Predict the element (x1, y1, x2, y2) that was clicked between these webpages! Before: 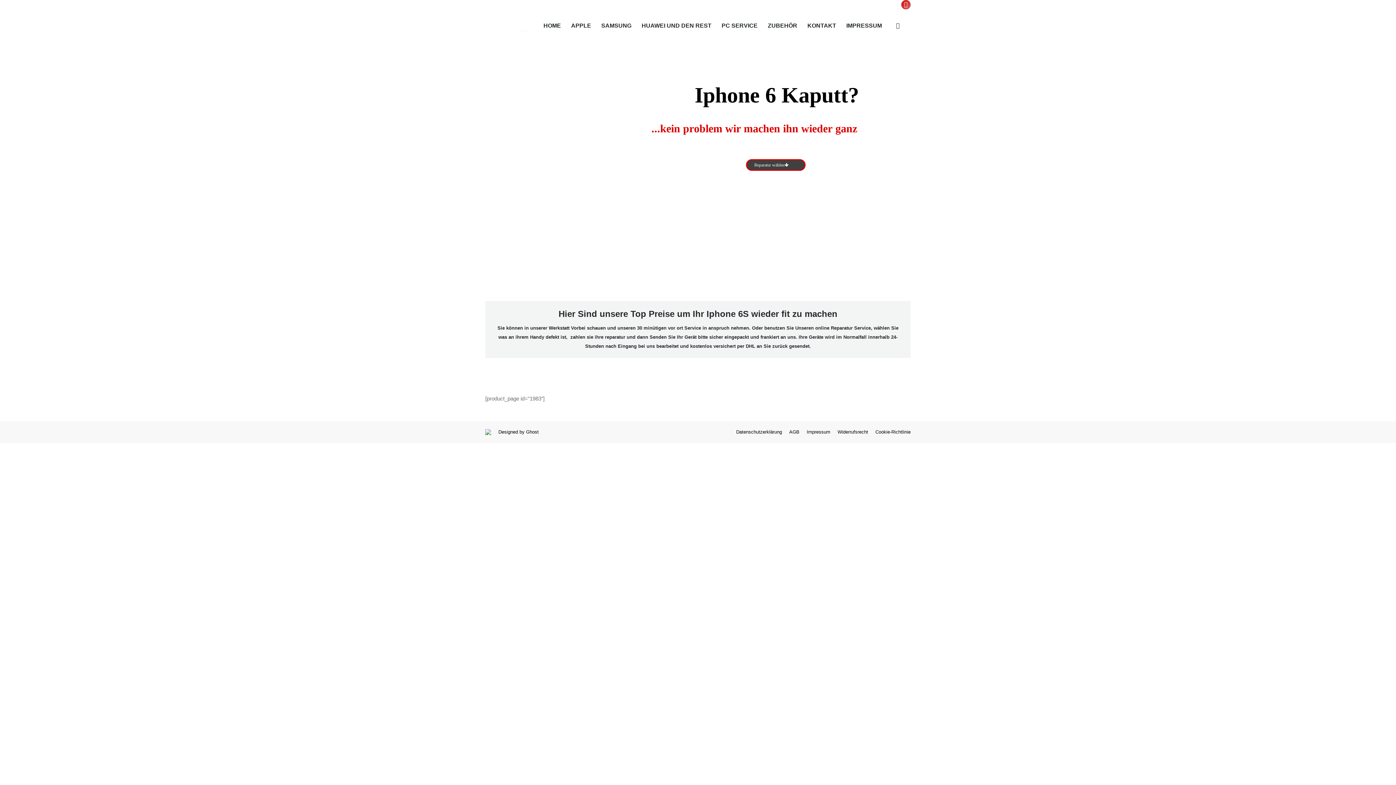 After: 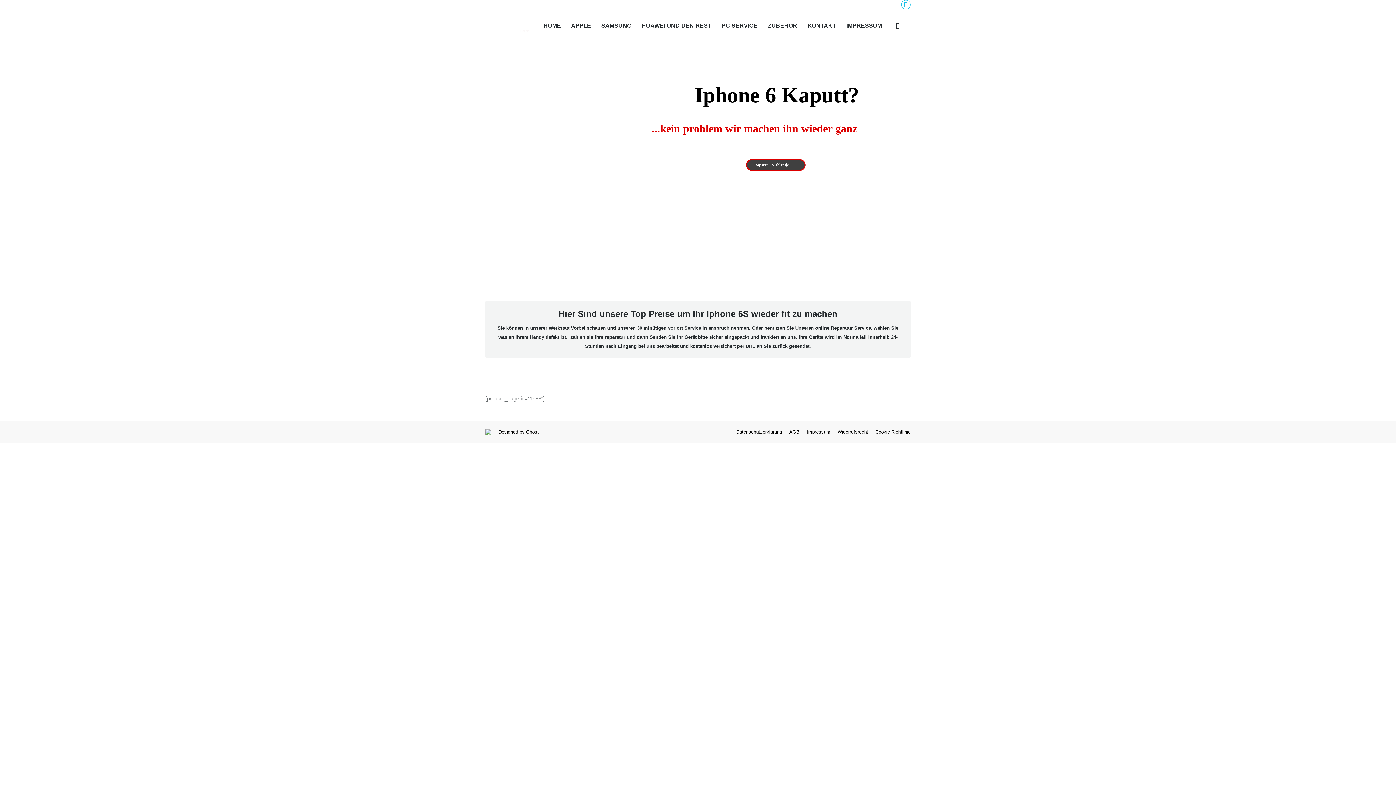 Action: bbox: (901, 0, 910, 9) label: Facebook page opens in new window